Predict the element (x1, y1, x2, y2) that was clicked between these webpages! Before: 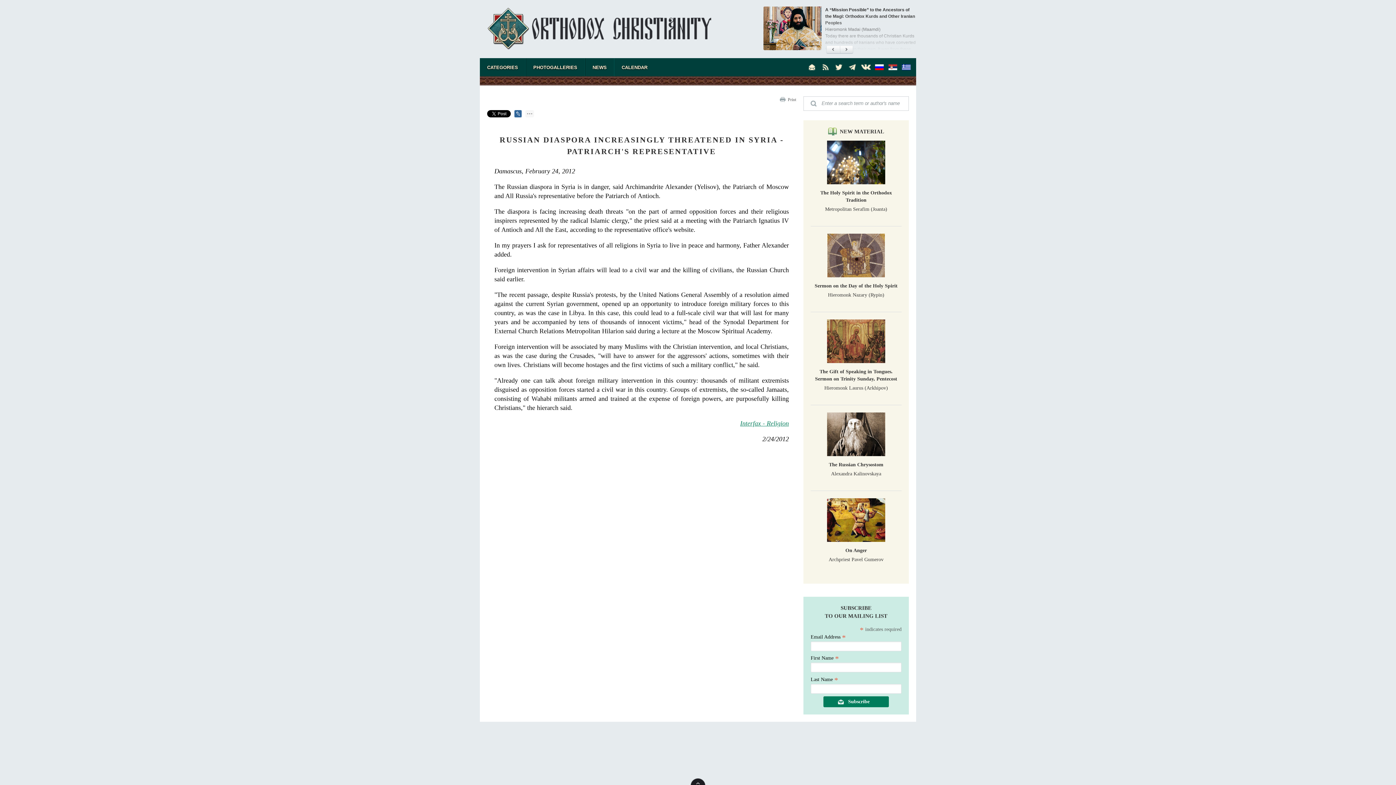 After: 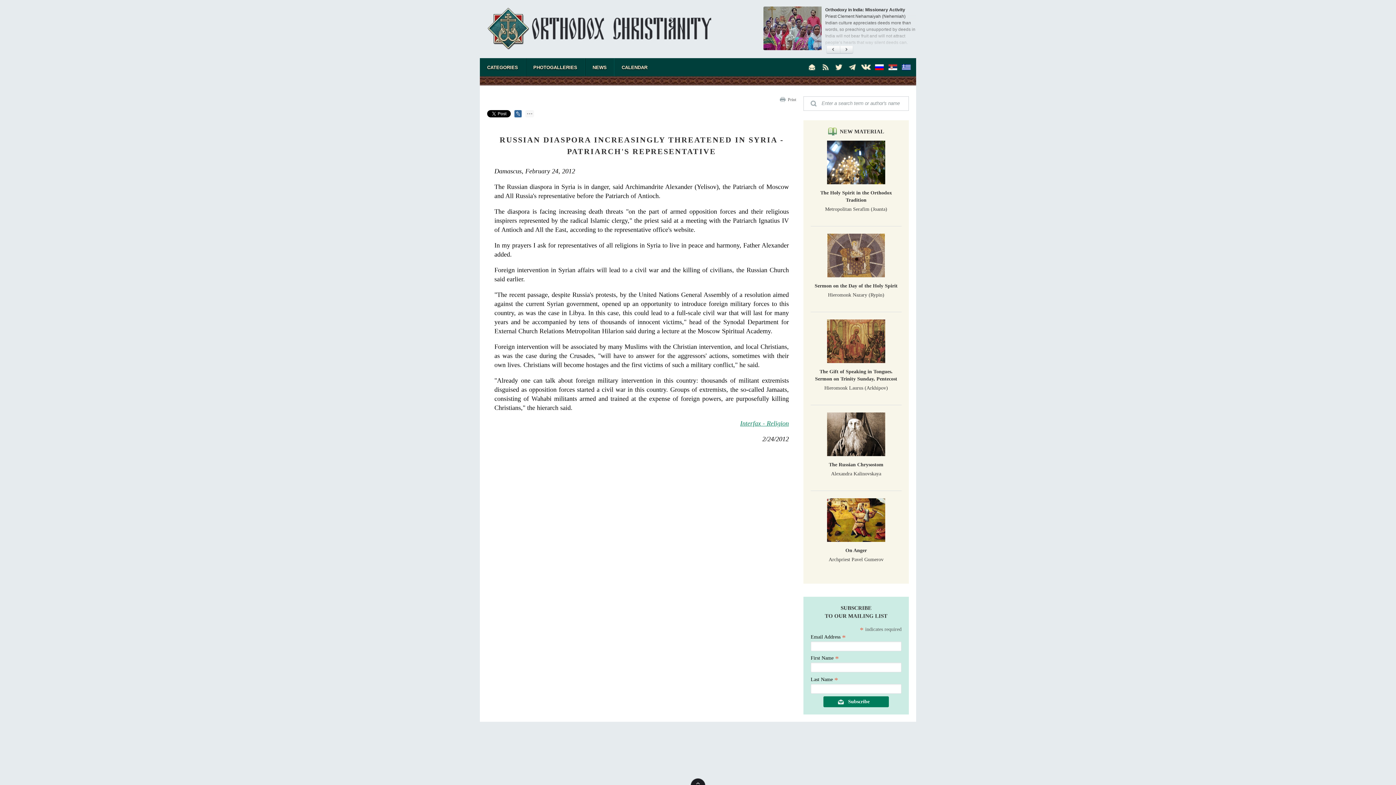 Action: bbox: (860, 61, 871, 72)